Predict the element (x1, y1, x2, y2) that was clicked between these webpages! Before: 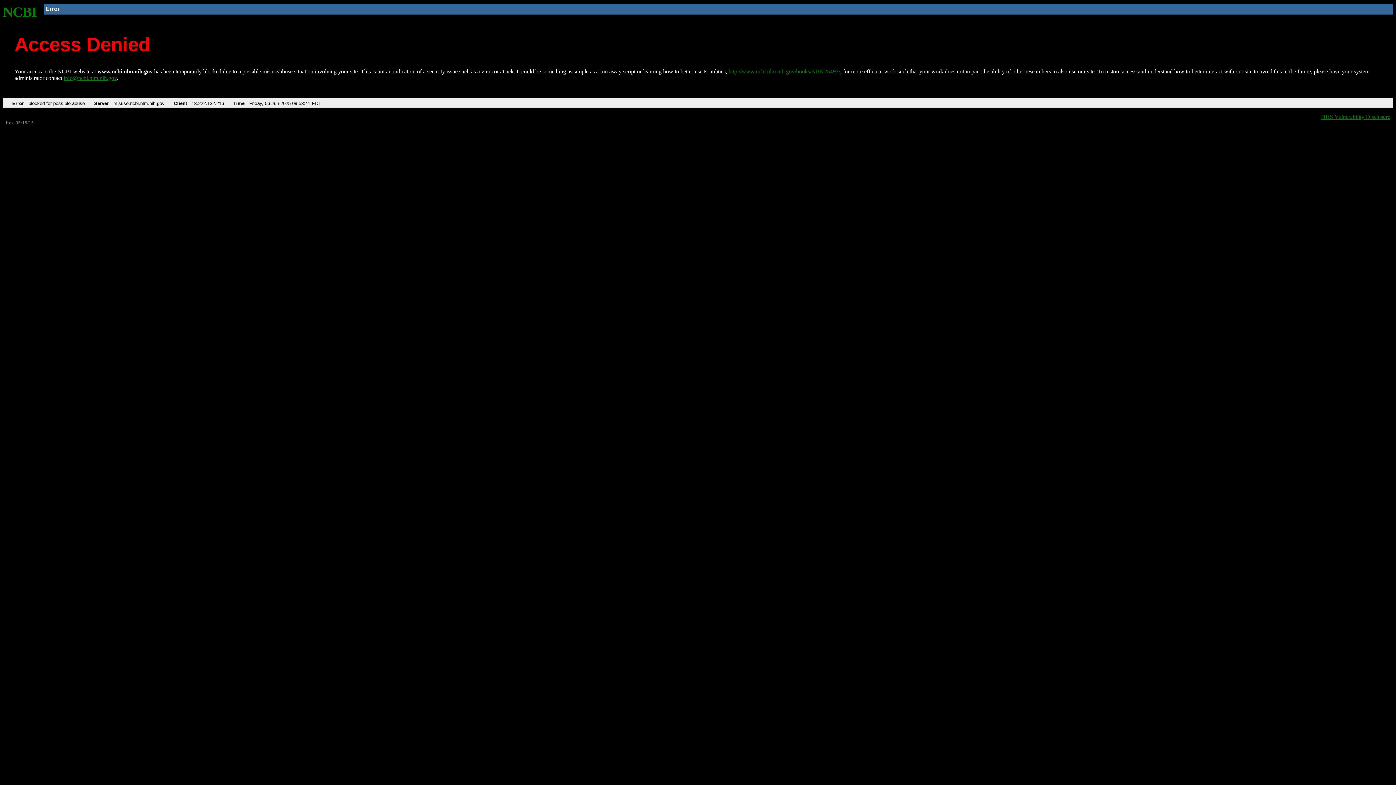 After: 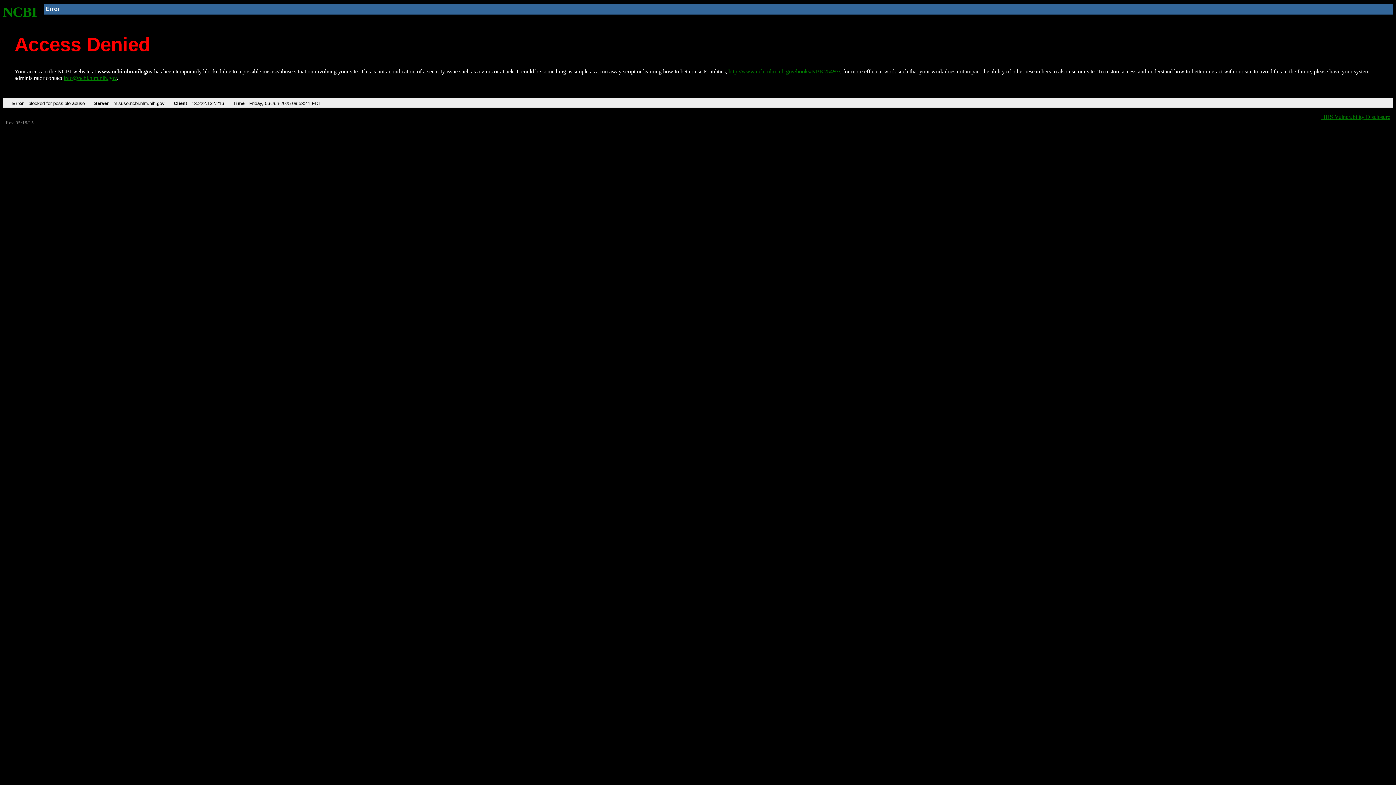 Action: label: info@ncbi.nlm.nih.gov bbox: (63, 75, 116, 81)